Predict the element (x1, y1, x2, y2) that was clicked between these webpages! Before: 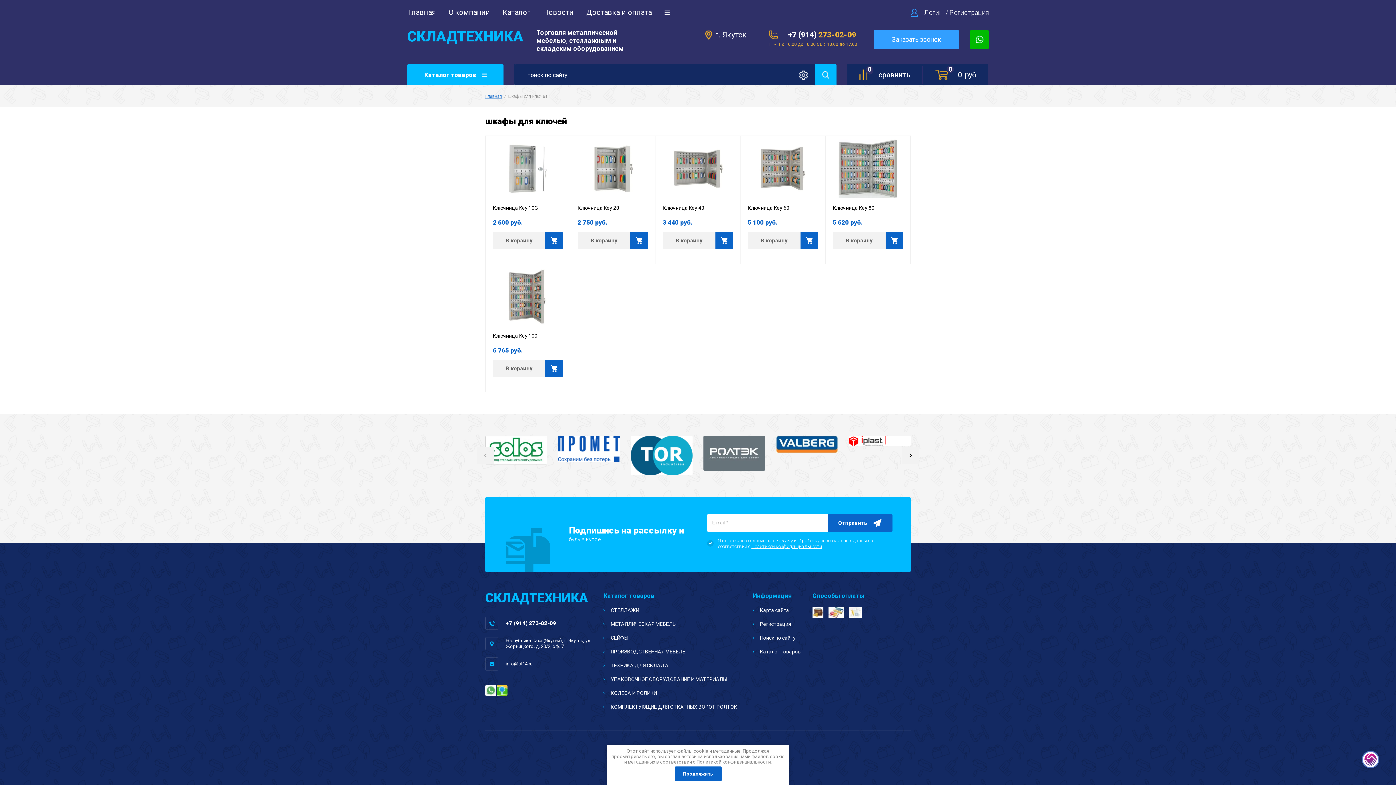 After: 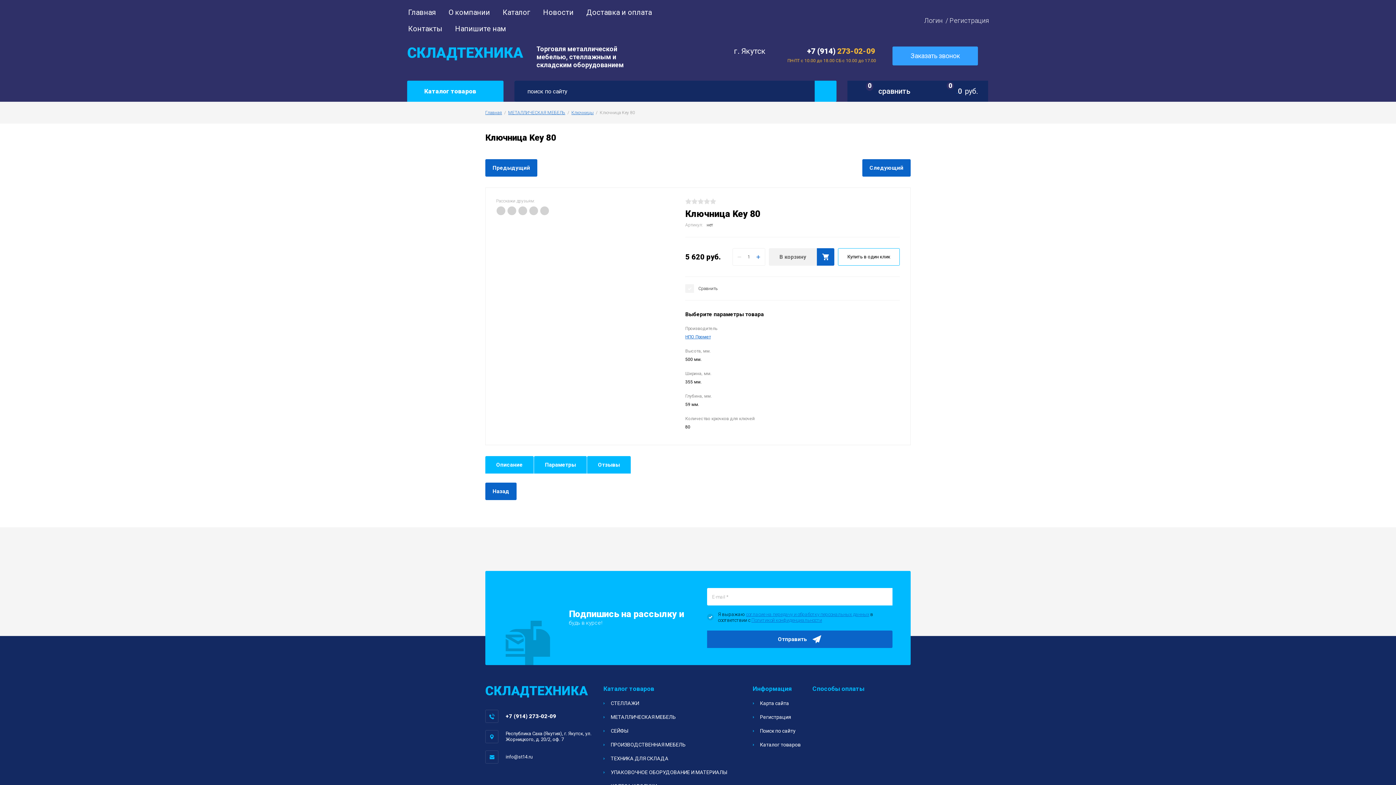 Action: bbox: (833, 205, 874, 210) label: Ключница Key 80